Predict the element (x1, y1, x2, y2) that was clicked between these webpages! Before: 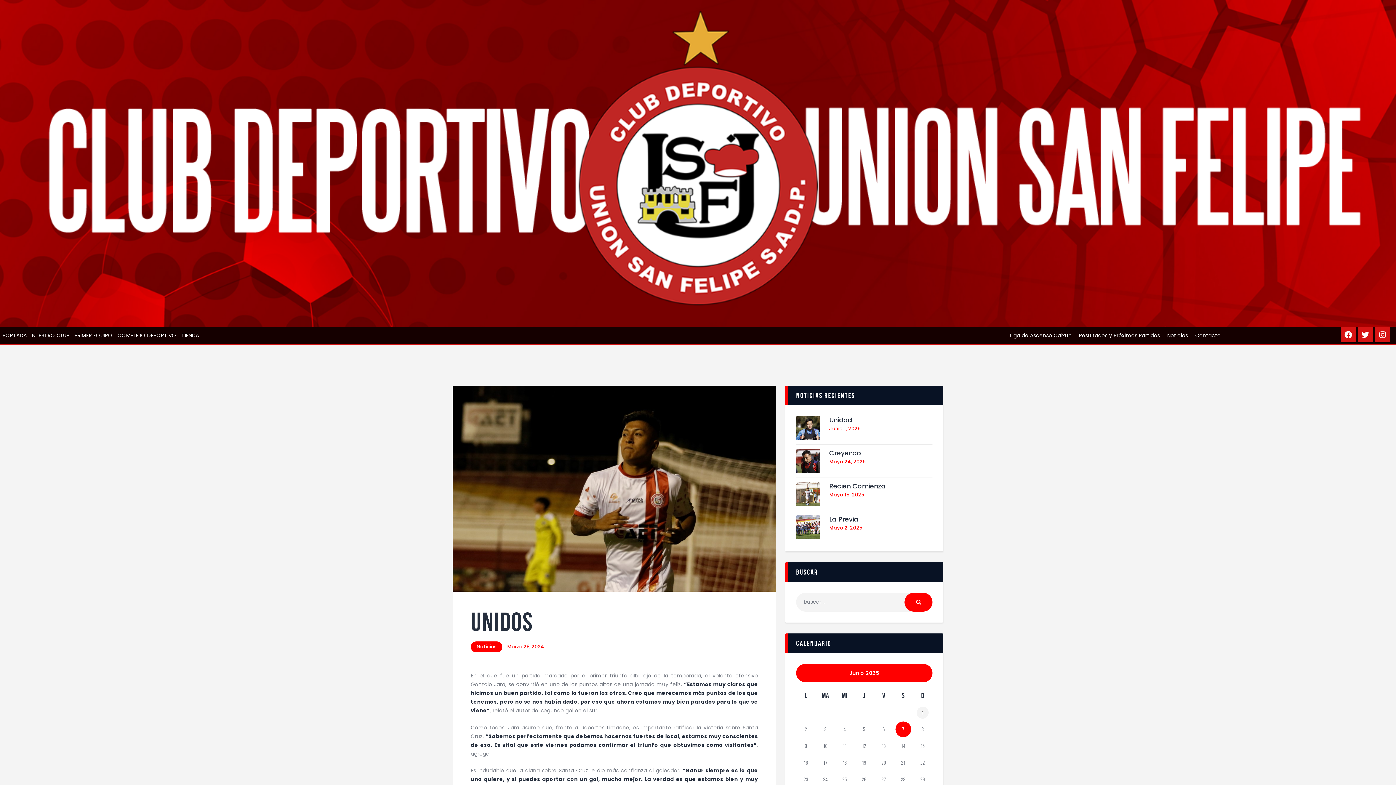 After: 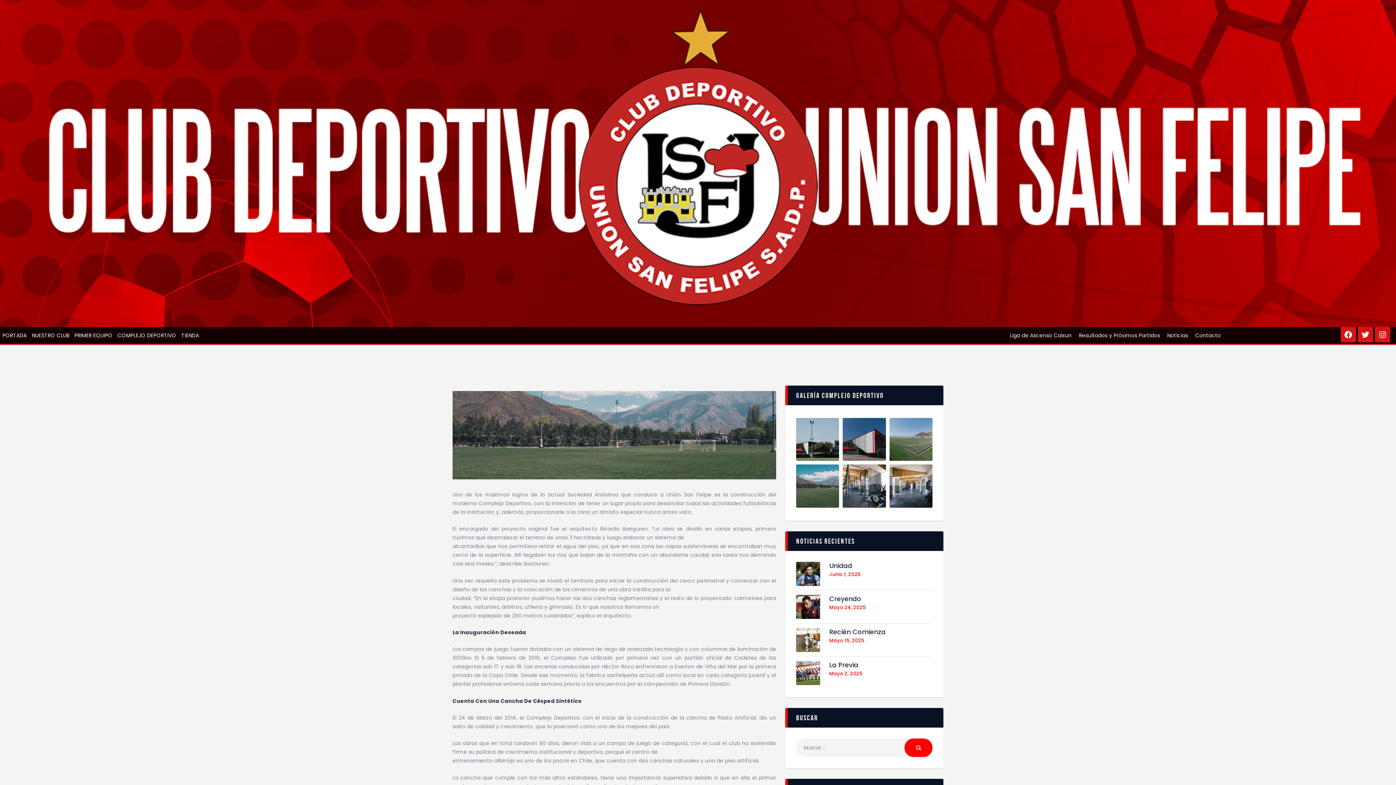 Action: label: COMPLEJO DEPORTIVO bbox: (115, 327, 178, 344)